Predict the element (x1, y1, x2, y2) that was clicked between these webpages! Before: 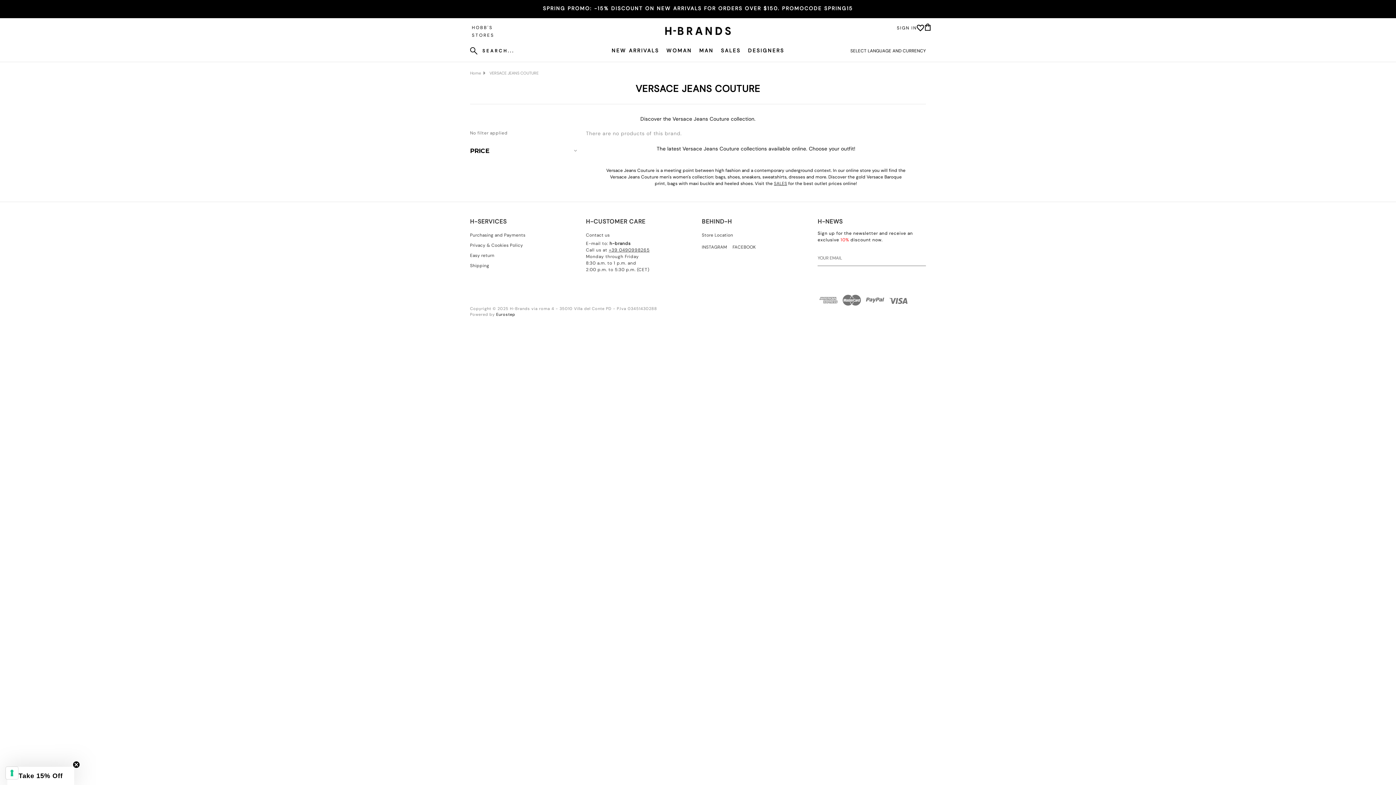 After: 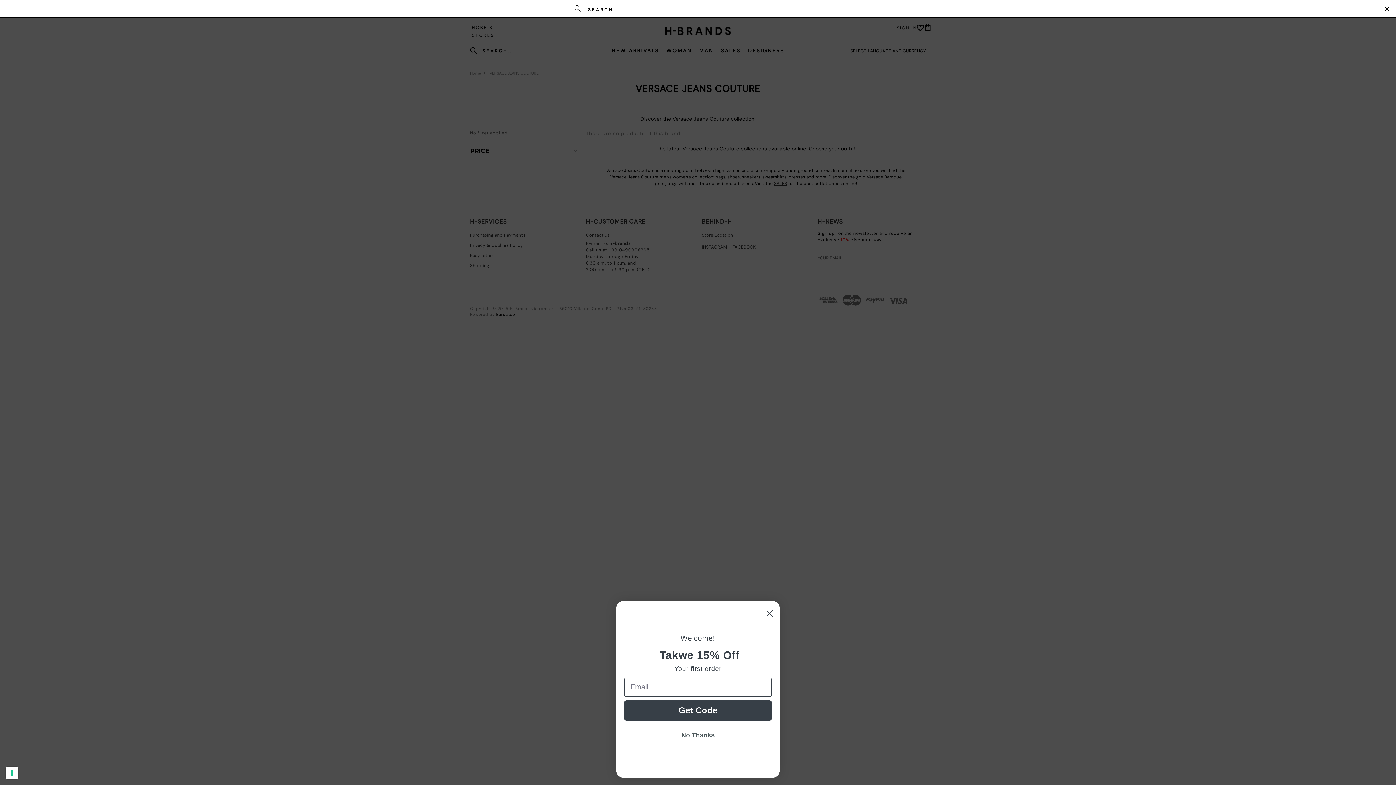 Action: label: Cerca bbox: (470, 42, 516, 59)